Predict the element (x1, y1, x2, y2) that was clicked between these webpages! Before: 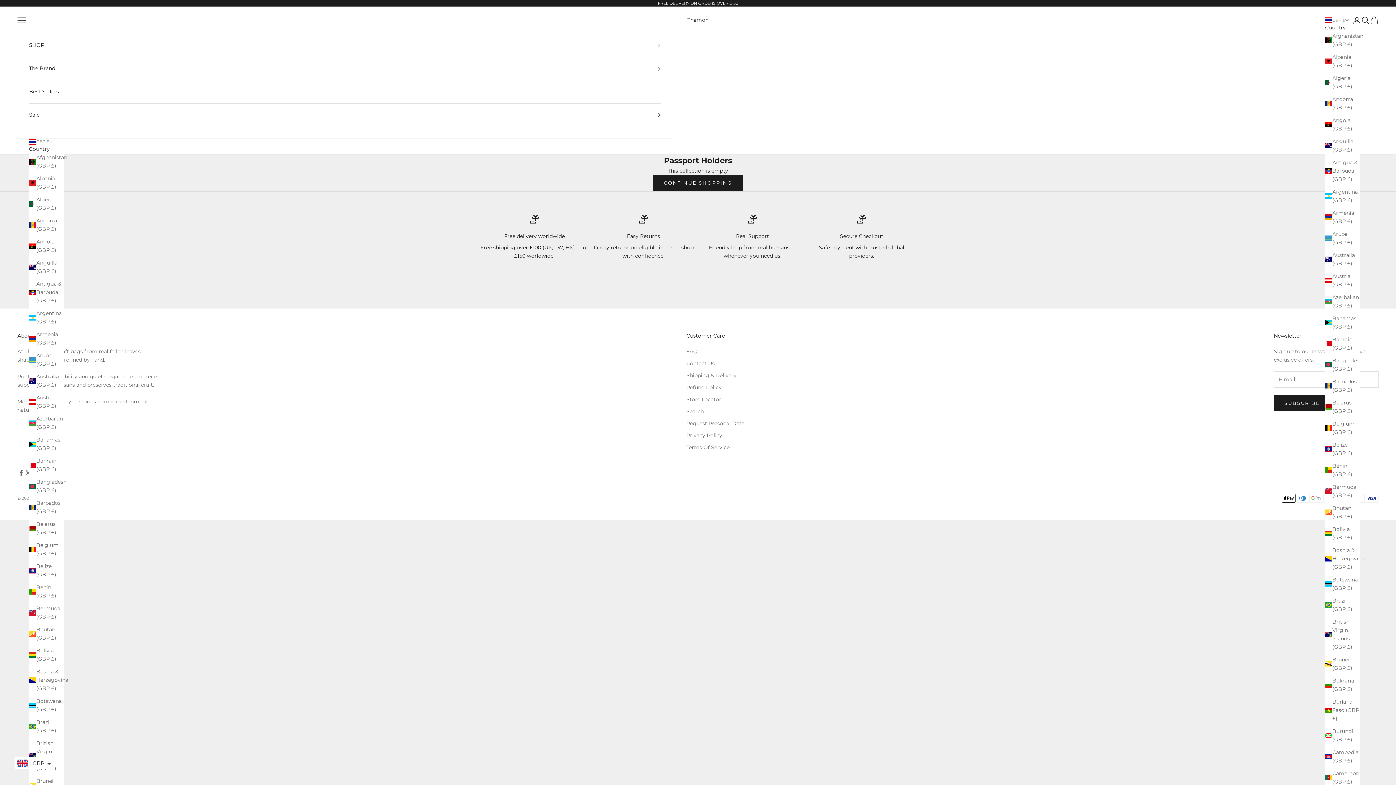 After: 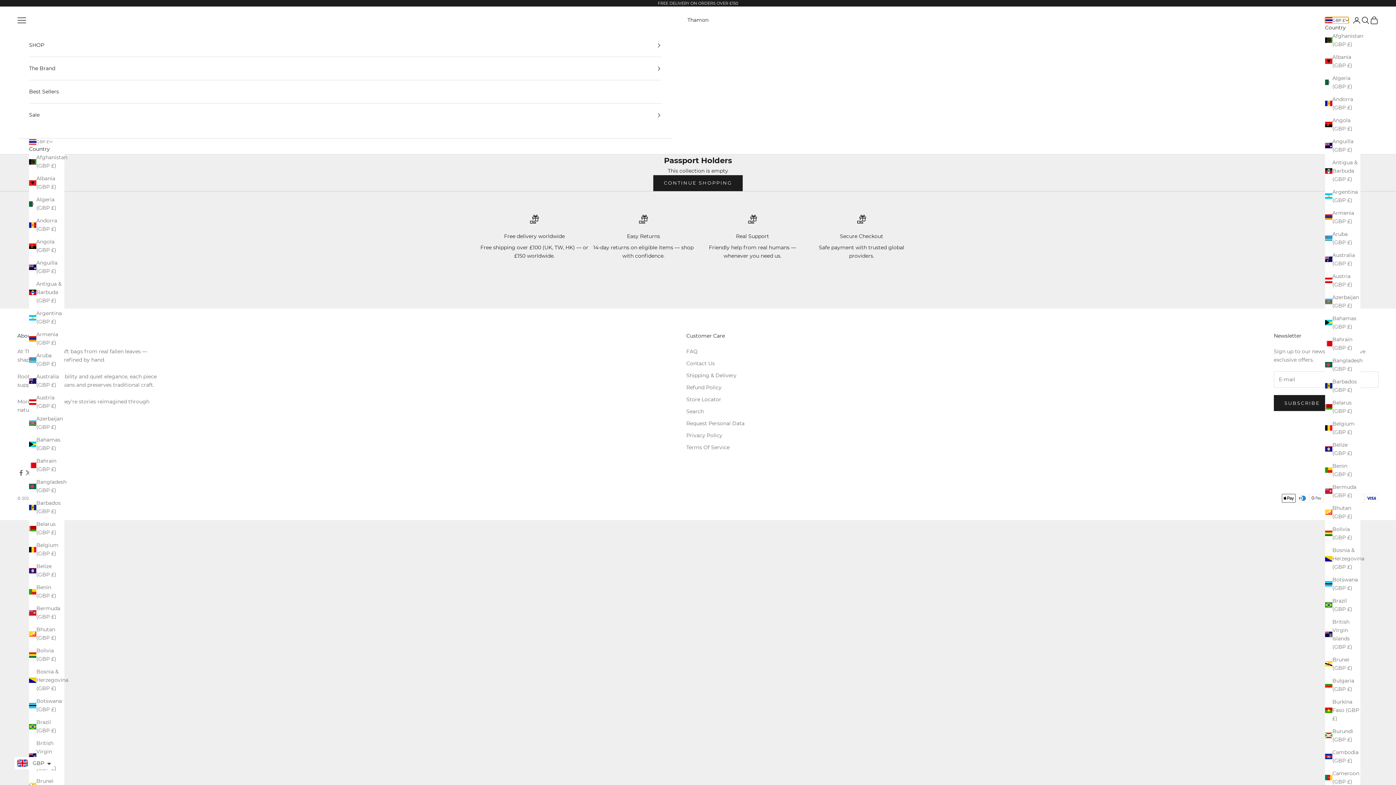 Action: bbox: (1325, 16, 1349, 23) label: Change country or currency